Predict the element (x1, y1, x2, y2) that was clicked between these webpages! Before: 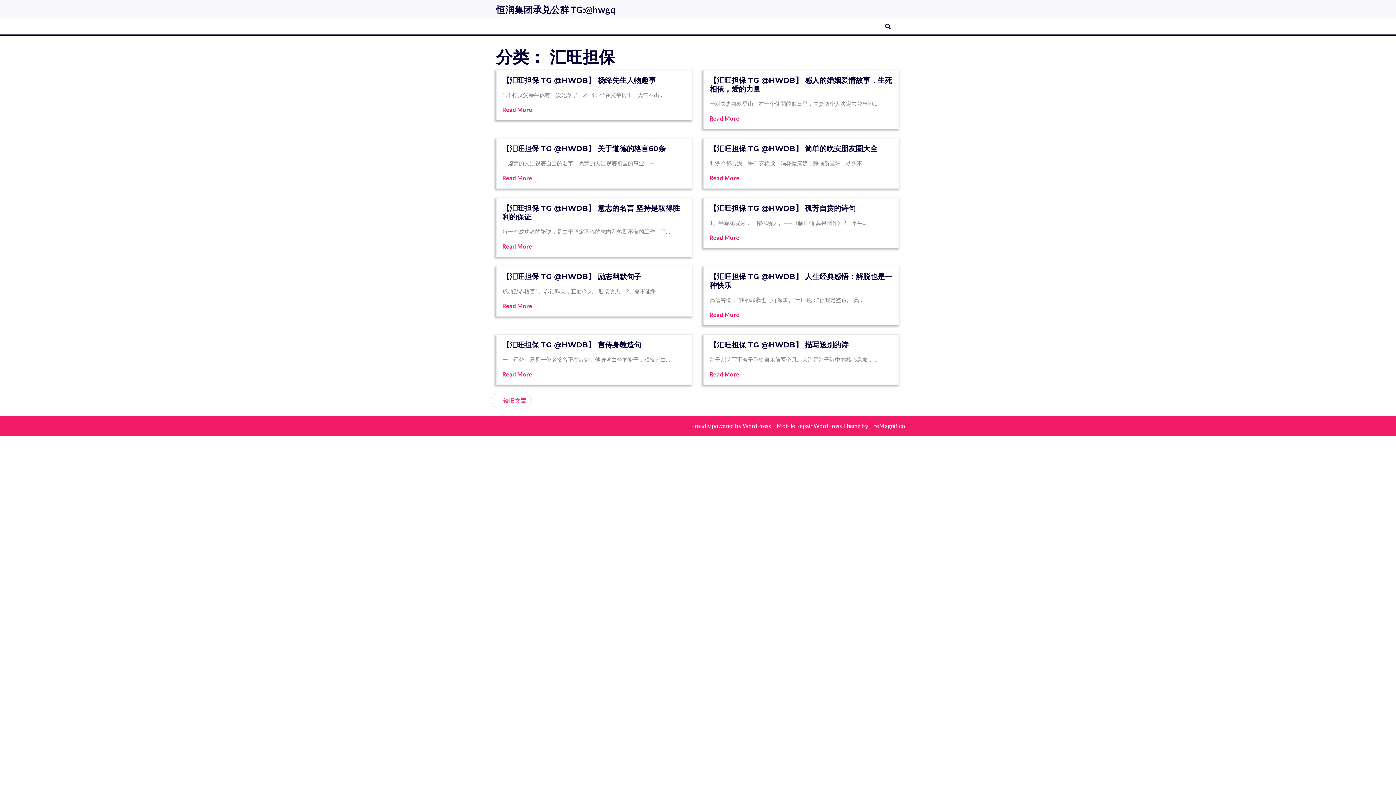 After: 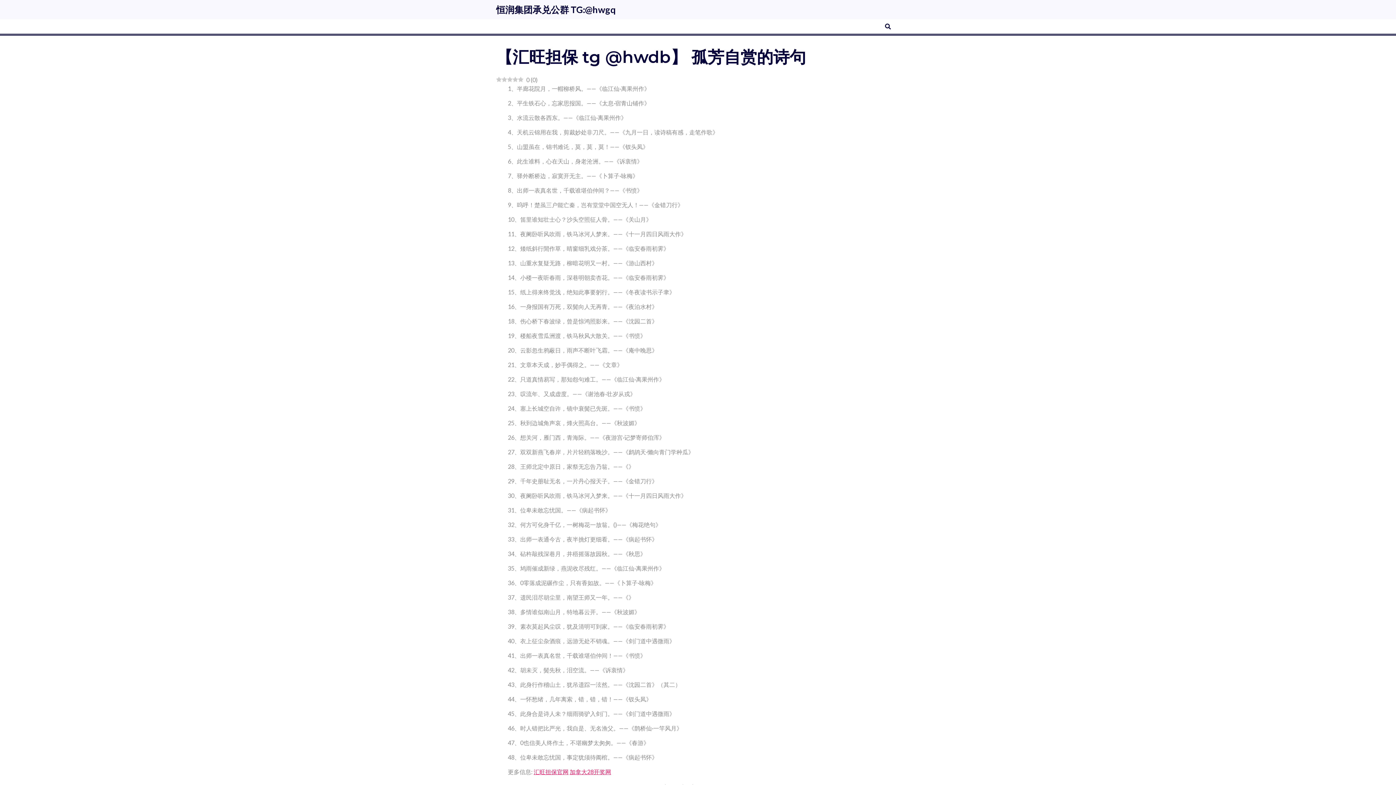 Action: bbox: (709, 234, 739, 241) label: Read More